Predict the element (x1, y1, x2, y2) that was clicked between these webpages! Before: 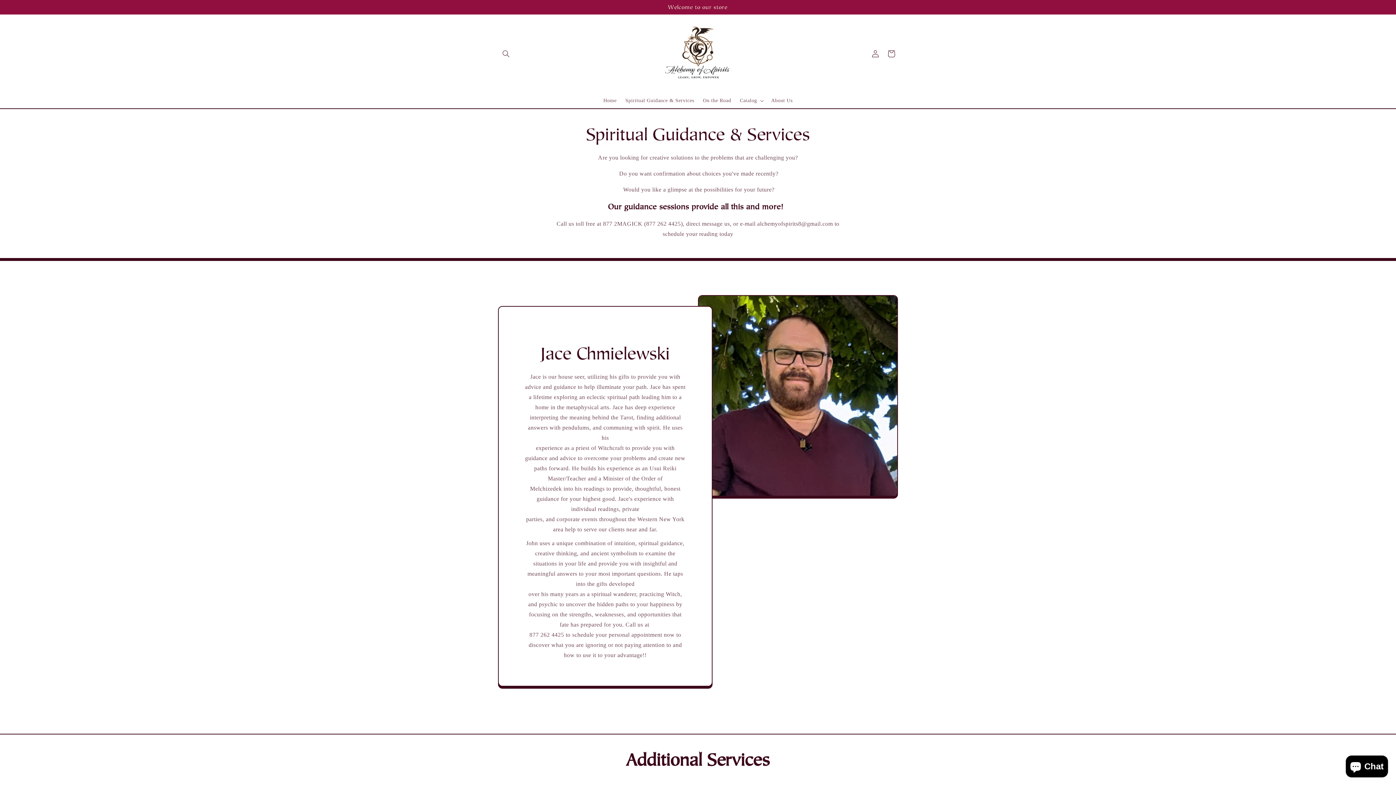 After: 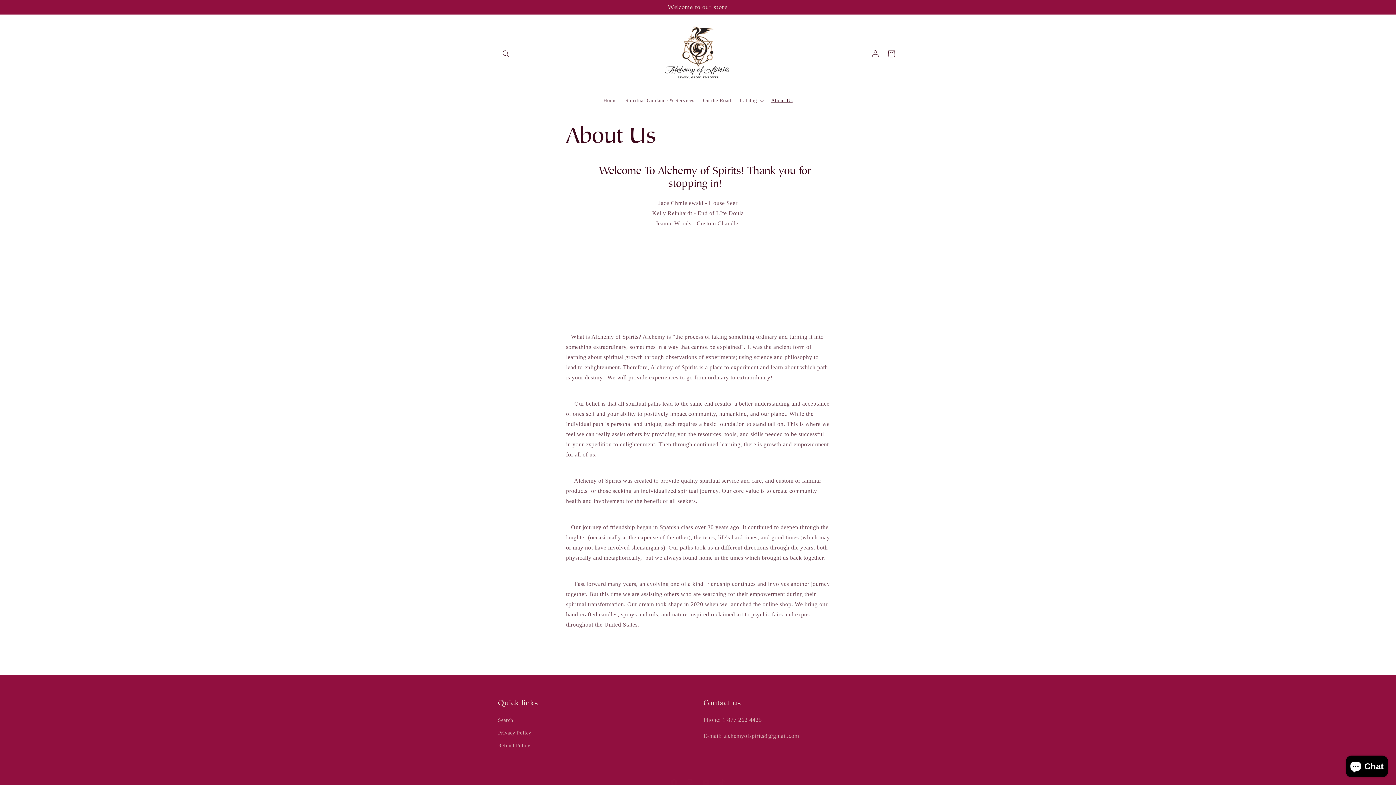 Action: bbox: (767, 92, 797, 108) label: About Us